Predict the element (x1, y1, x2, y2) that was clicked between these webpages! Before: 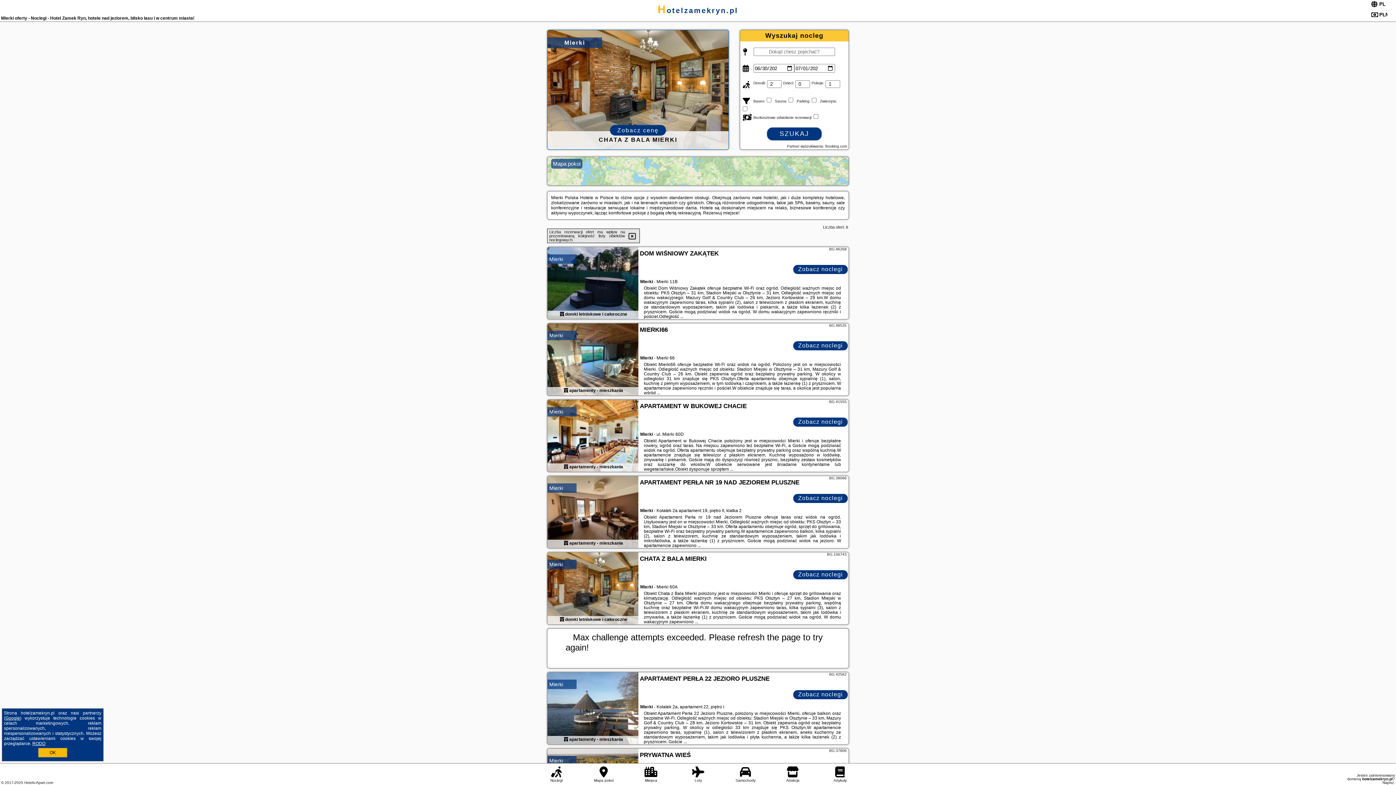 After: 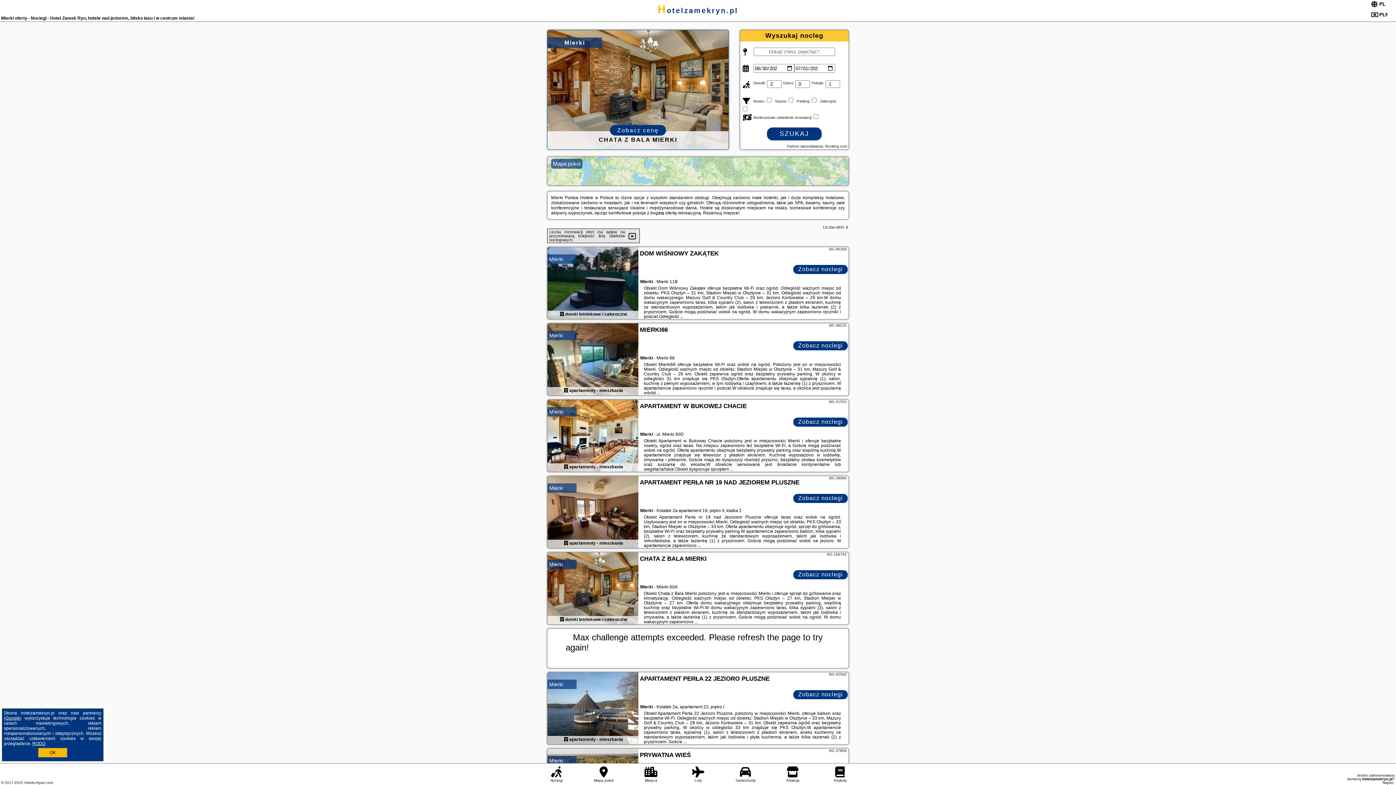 Action: bbox: (547, 247, 638, 320)